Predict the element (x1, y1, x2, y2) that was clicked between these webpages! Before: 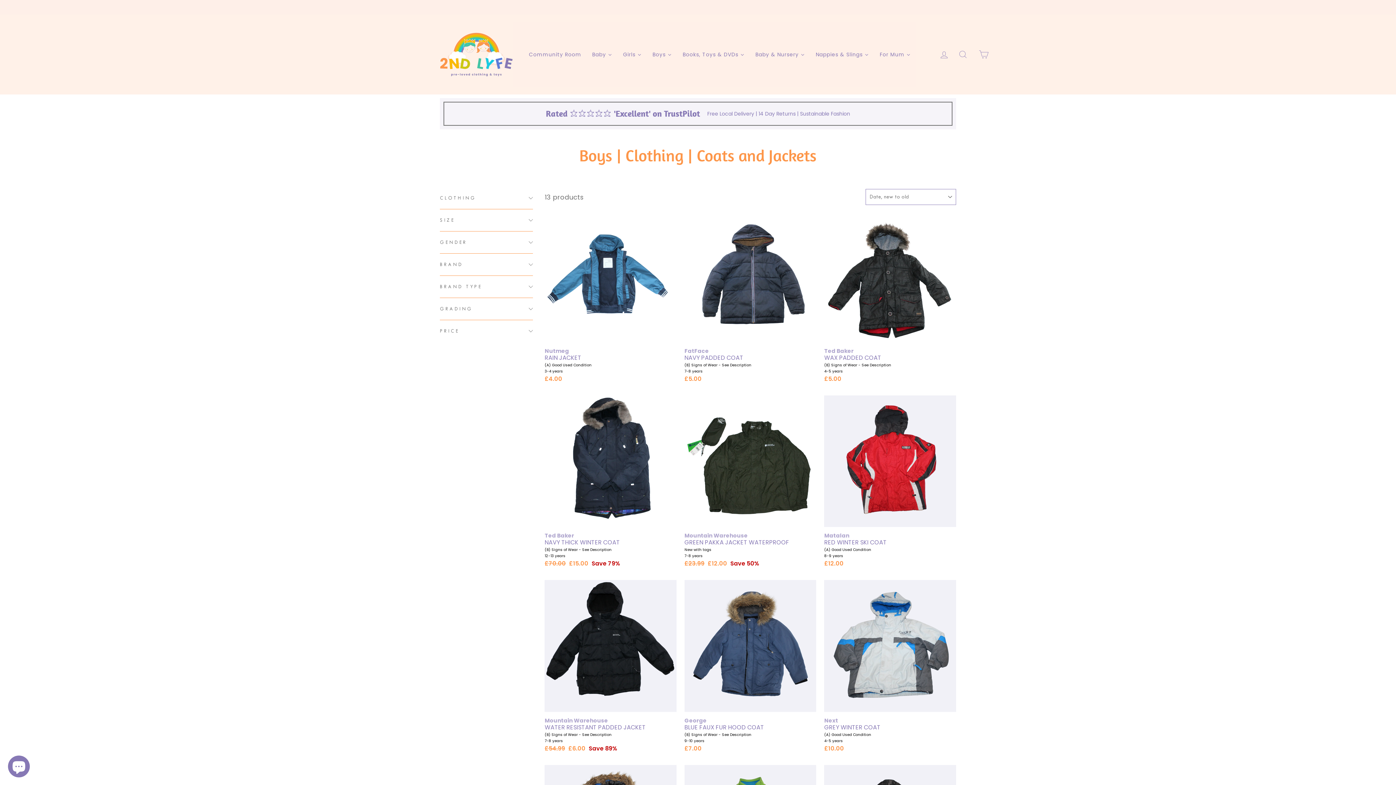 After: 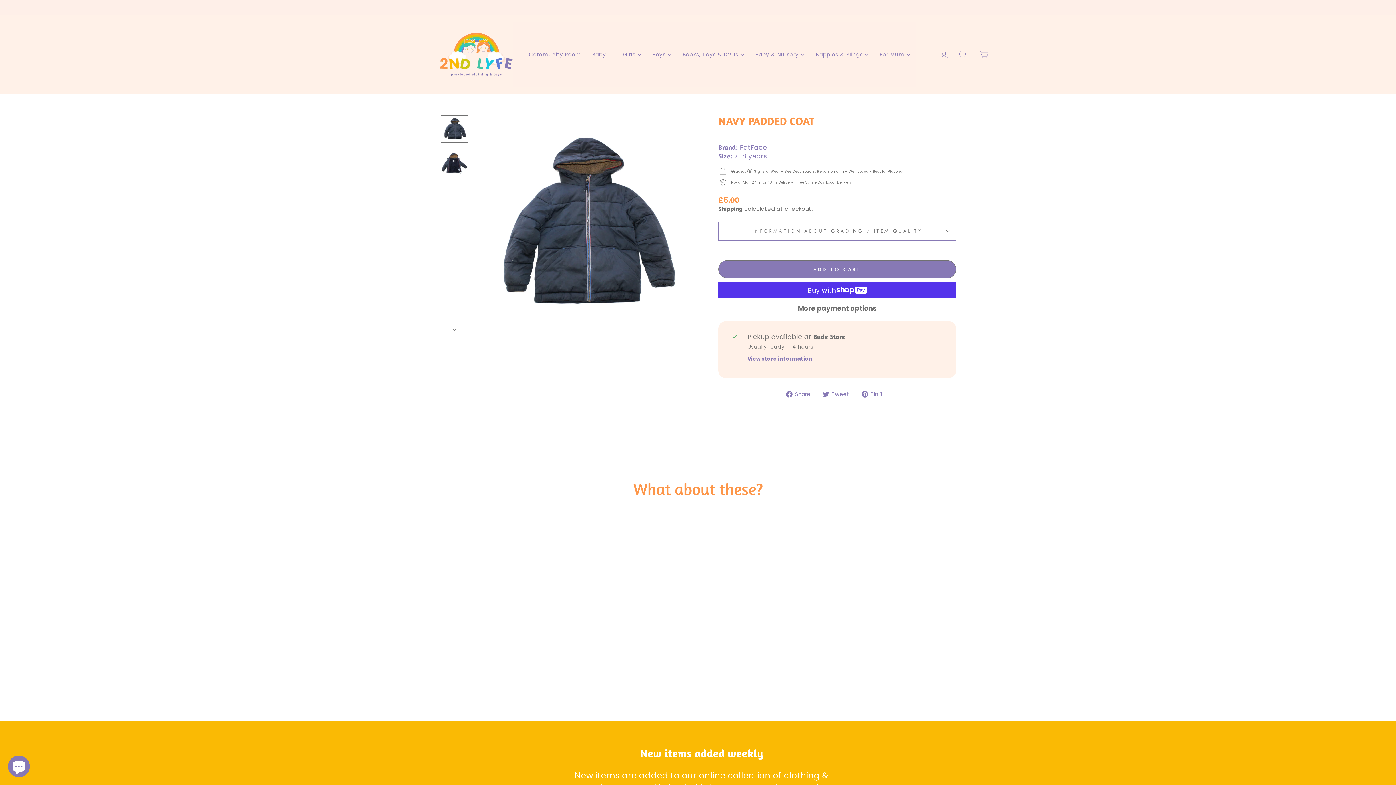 Action: label: Quick view
FatFace
NAVY PADDED COAT
(B) Signs of Wear - See Description
7-8 years
£5.00 bbox: (684, 210, 816, 384)